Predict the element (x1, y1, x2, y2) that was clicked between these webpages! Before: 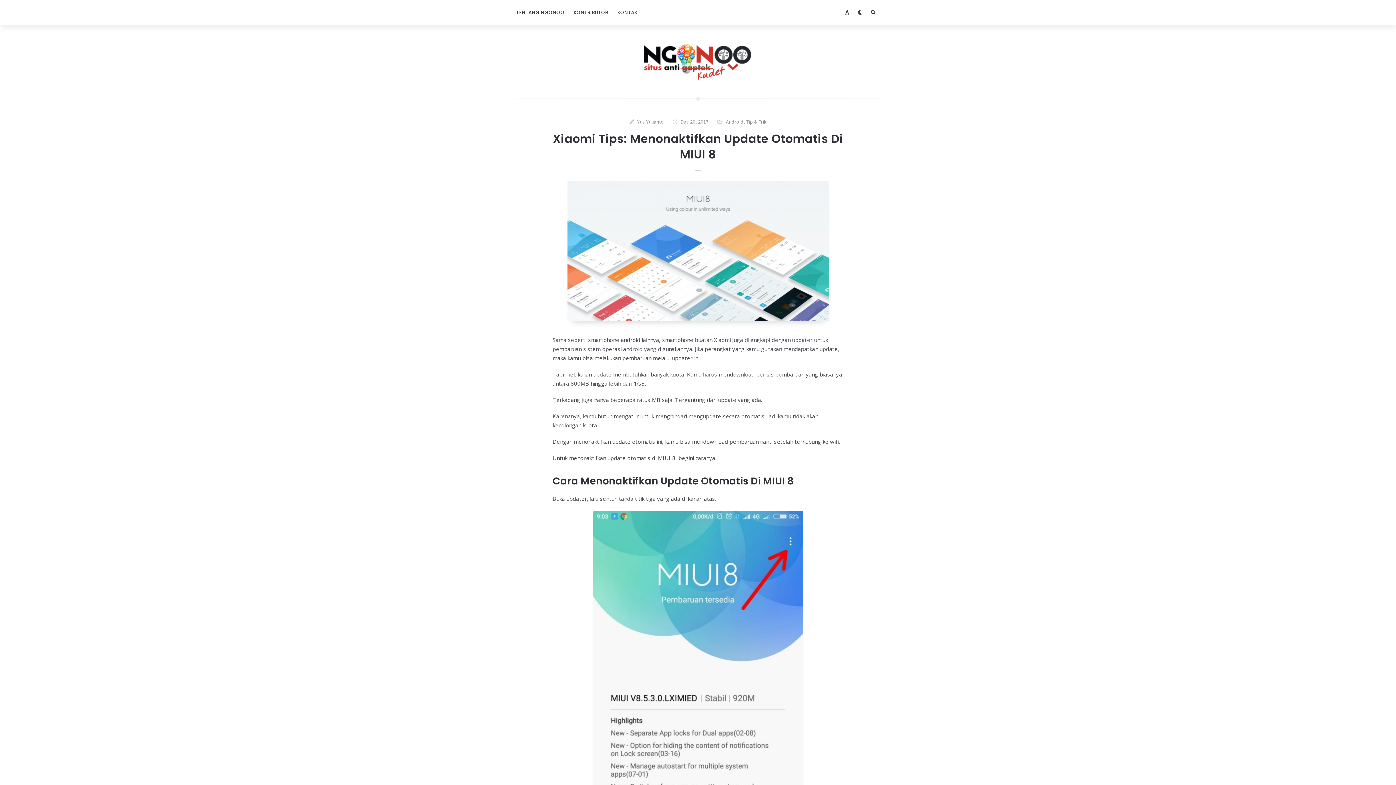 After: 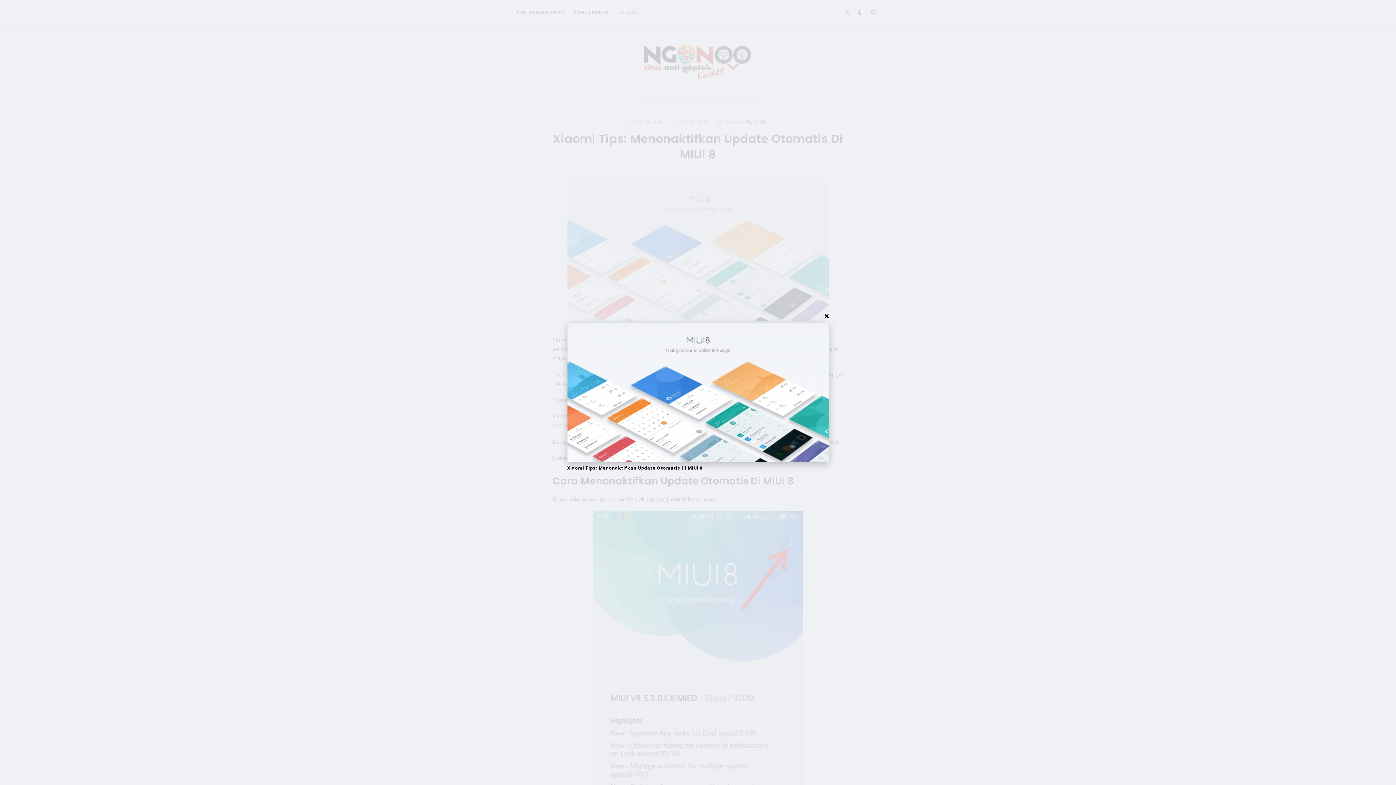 Action: bbox: (516, 181, 880, 321)